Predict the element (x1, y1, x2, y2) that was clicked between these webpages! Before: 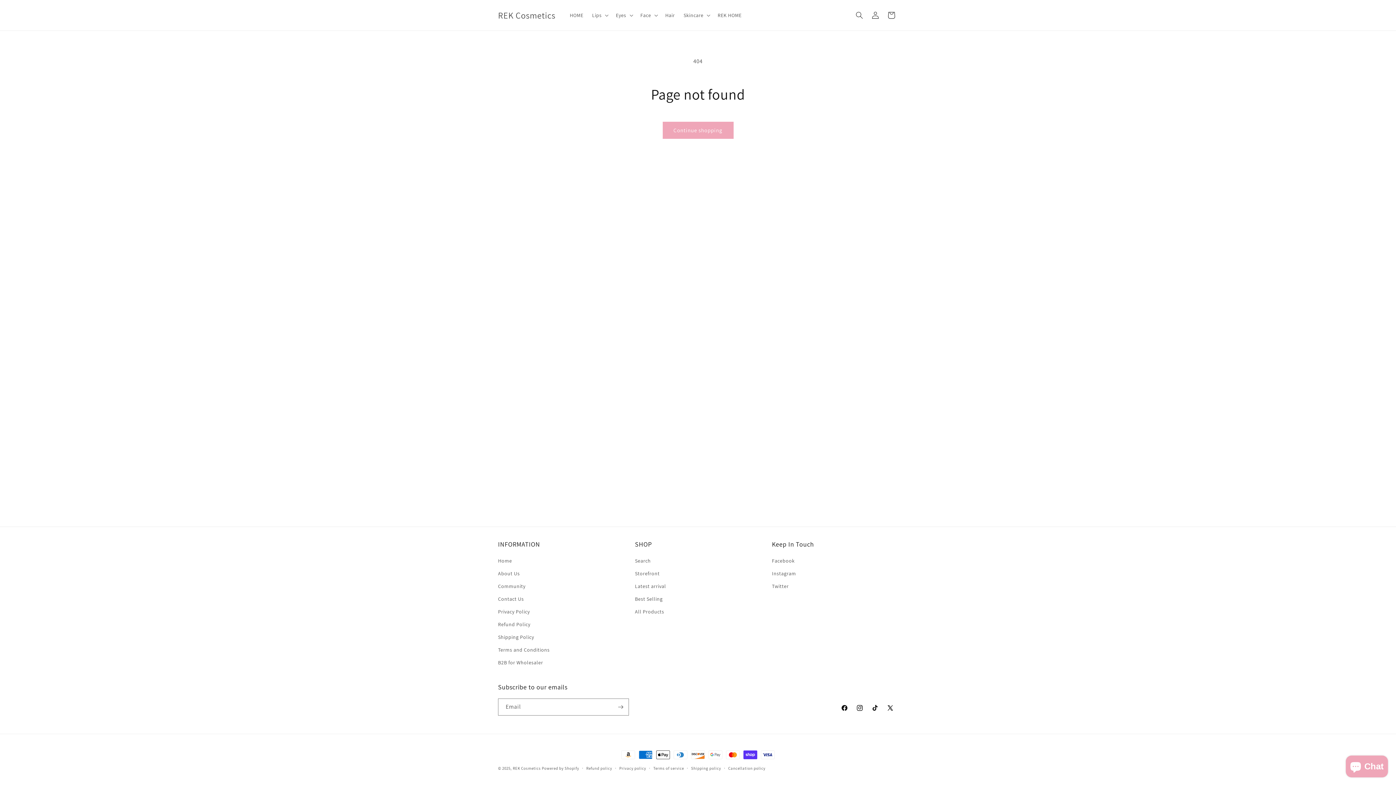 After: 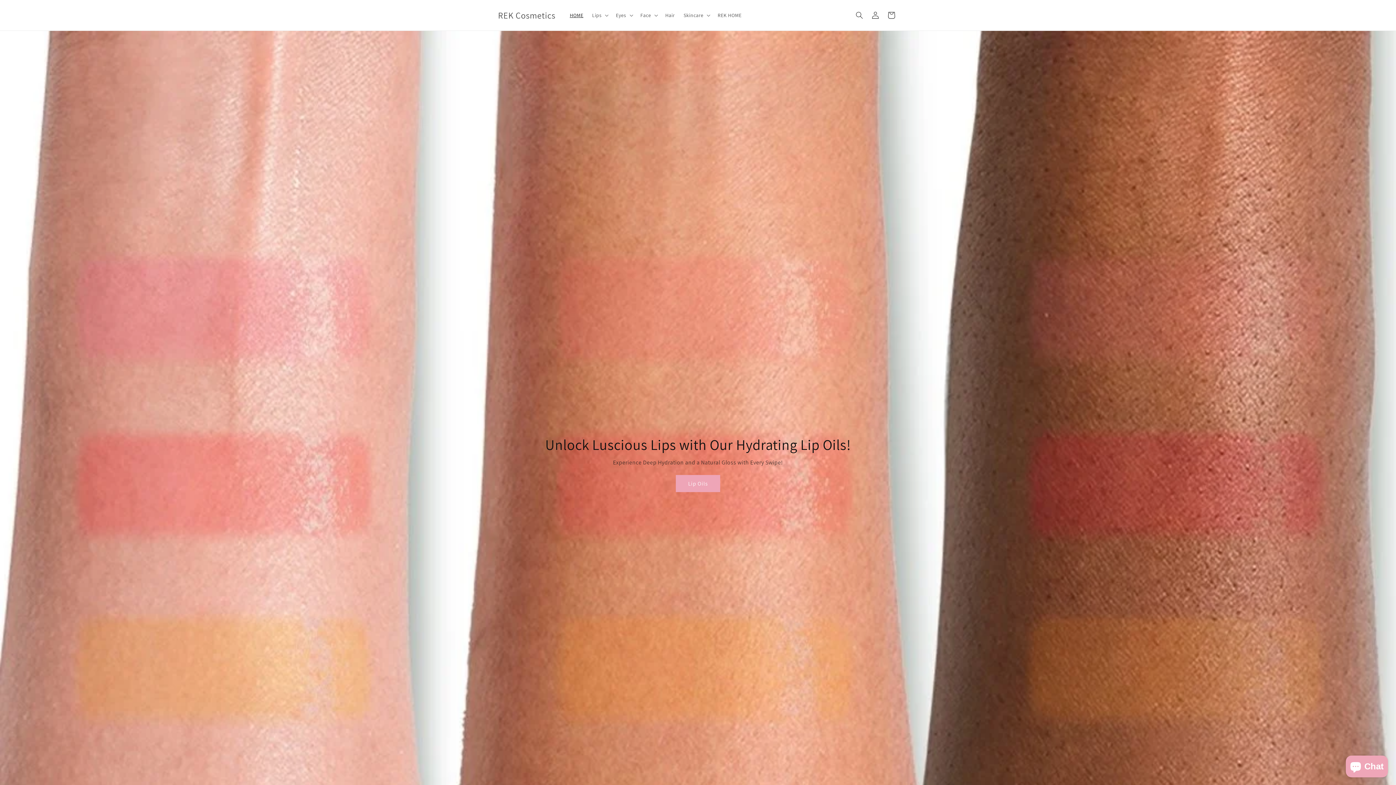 Action: label: Storefront bbox: (635, 567, 659, 580)